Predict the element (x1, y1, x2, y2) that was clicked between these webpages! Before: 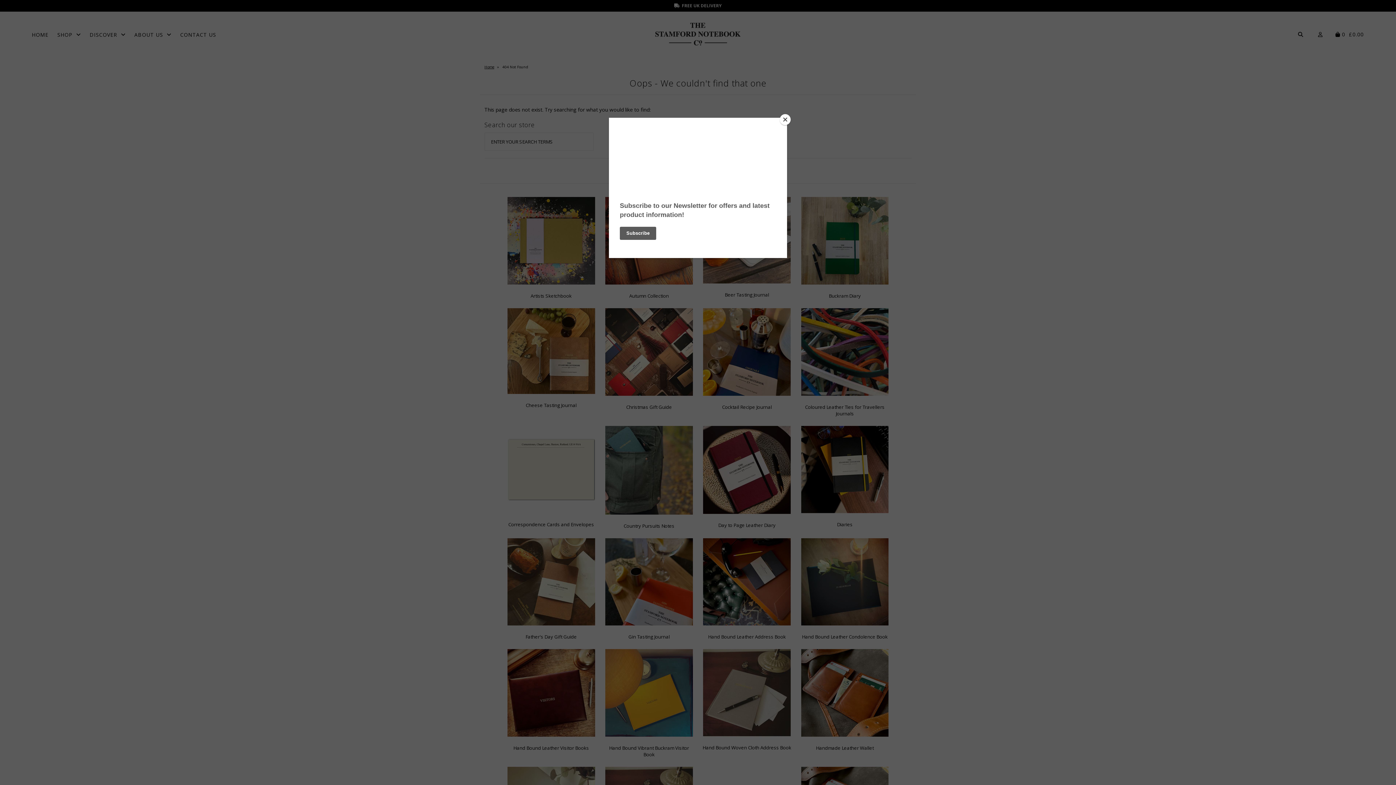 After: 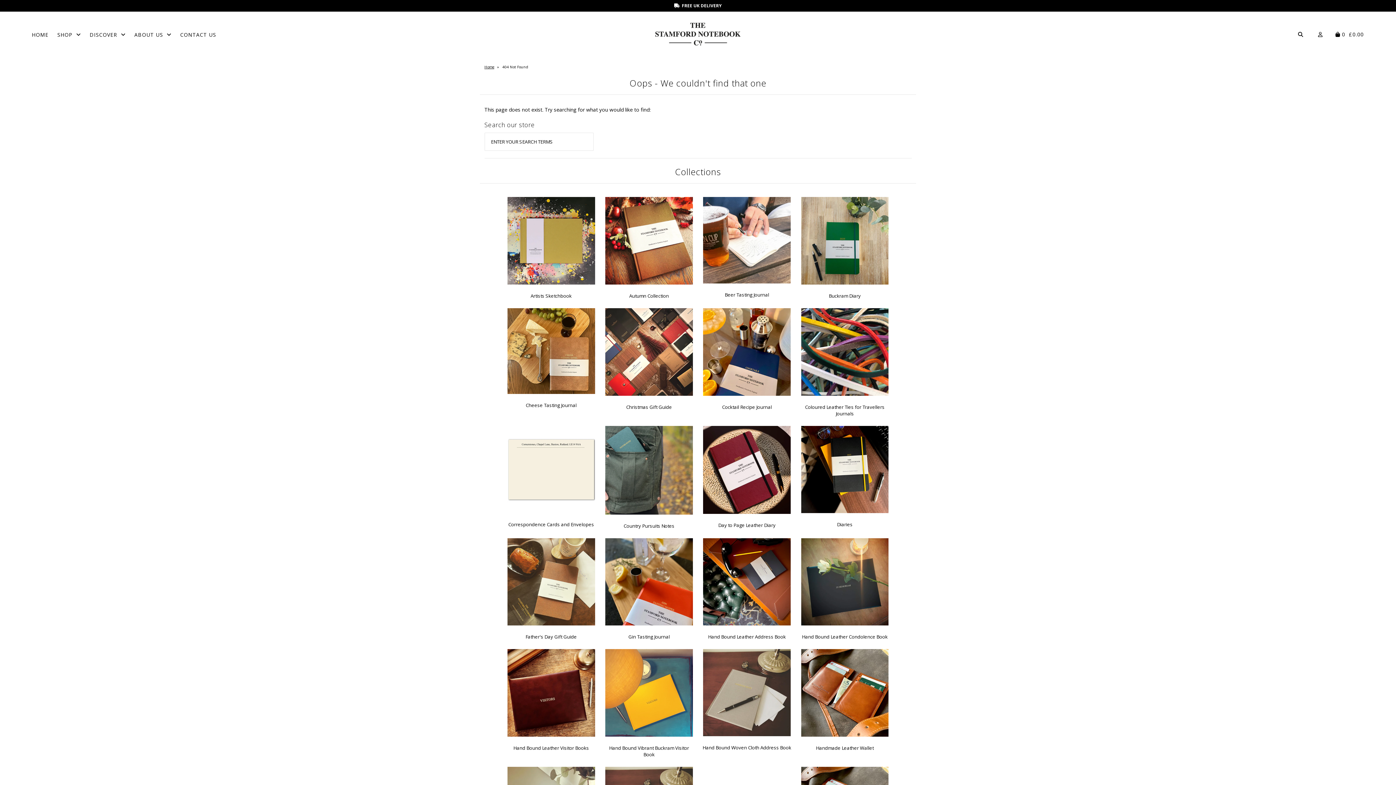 Action: label: Close bbox: (780, 114, 790, 125)